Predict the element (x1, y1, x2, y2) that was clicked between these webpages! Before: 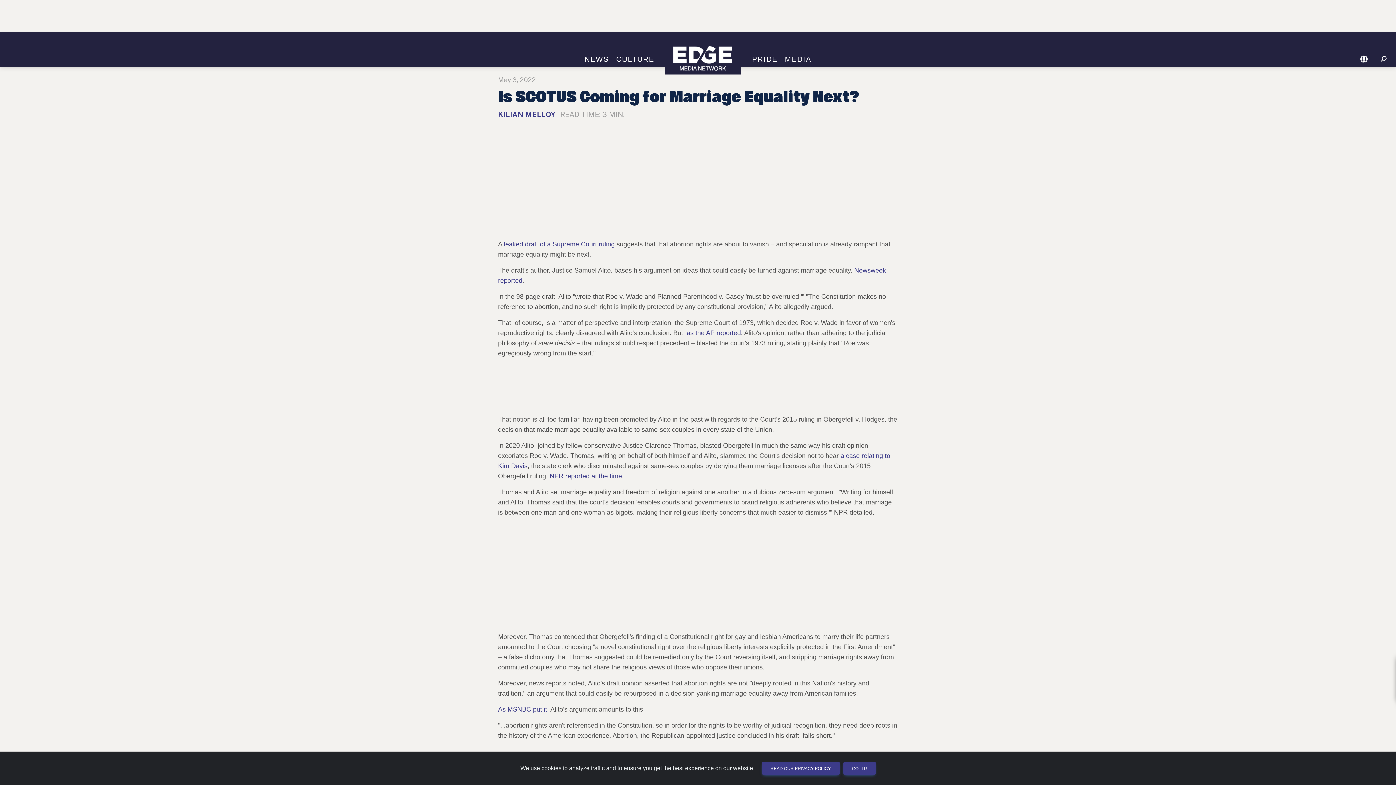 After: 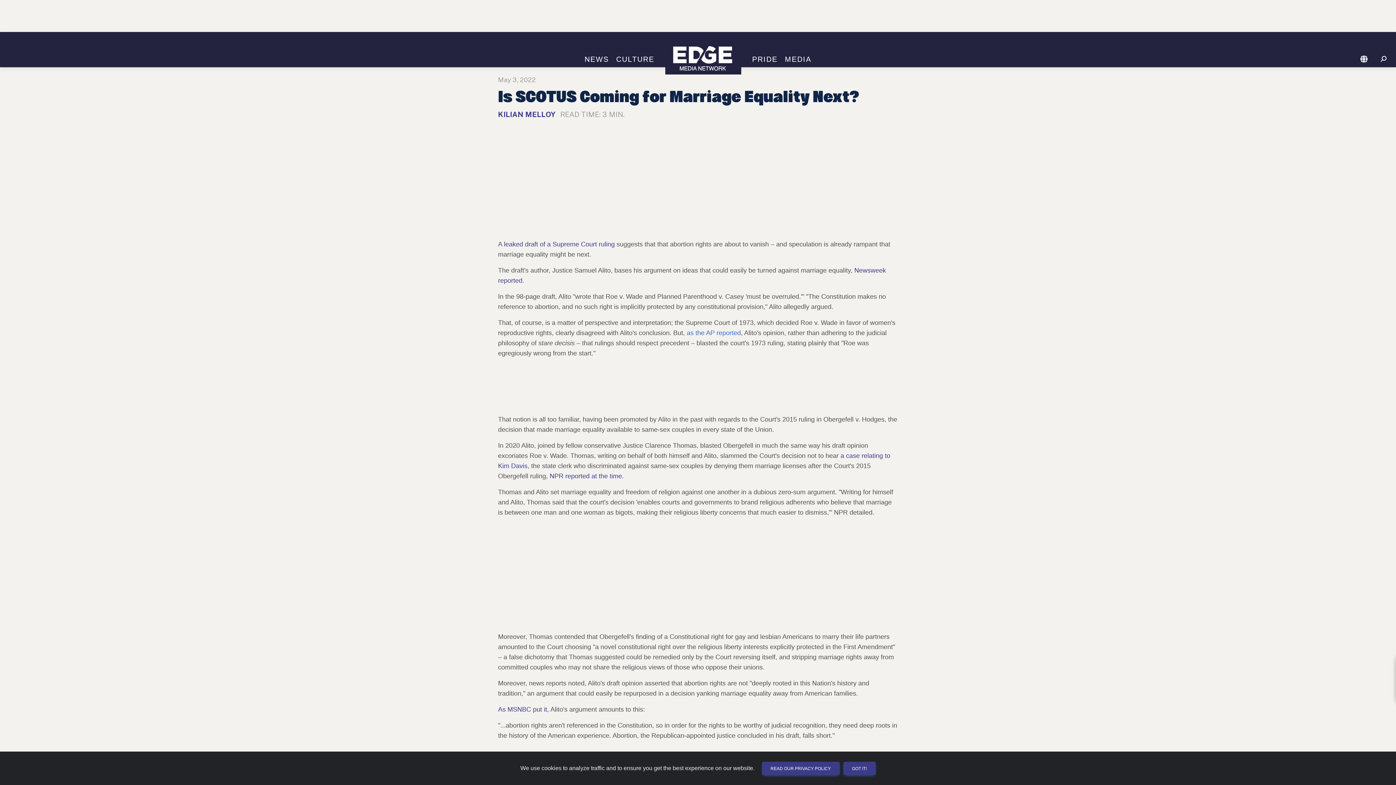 Action: label: as the AP reported bbox: (686, 329, 741, 336)